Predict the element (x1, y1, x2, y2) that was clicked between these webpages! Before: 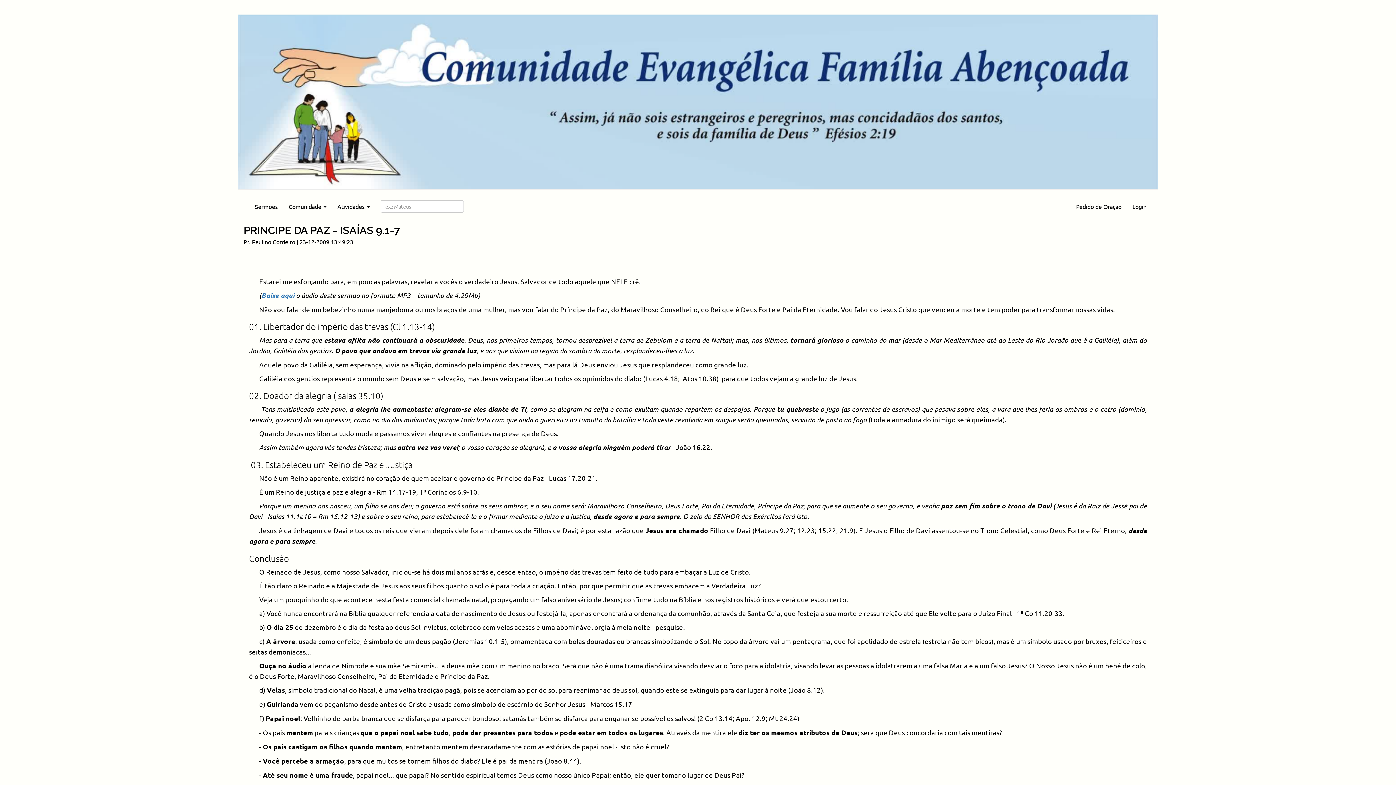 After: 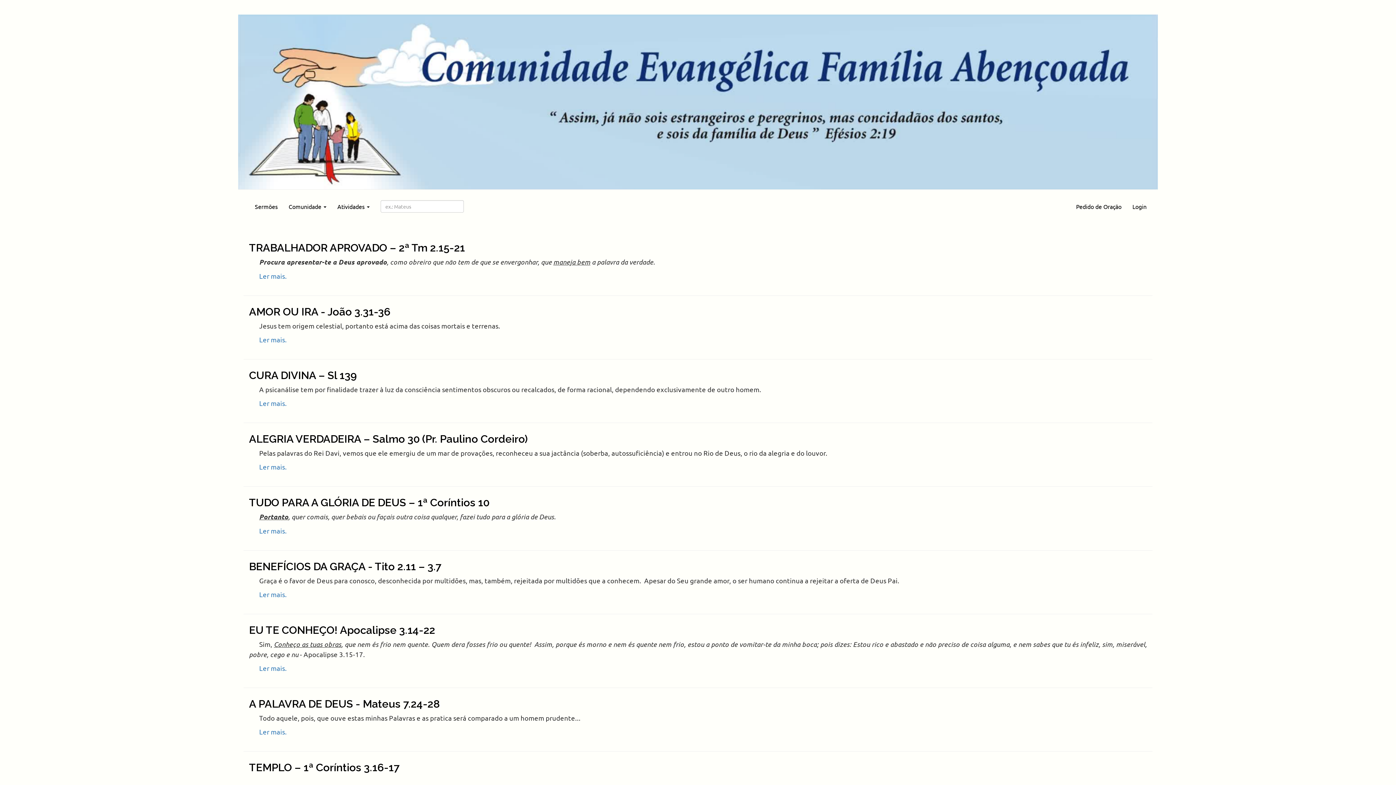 Action: bbox: (238, 97, 1158, 104)